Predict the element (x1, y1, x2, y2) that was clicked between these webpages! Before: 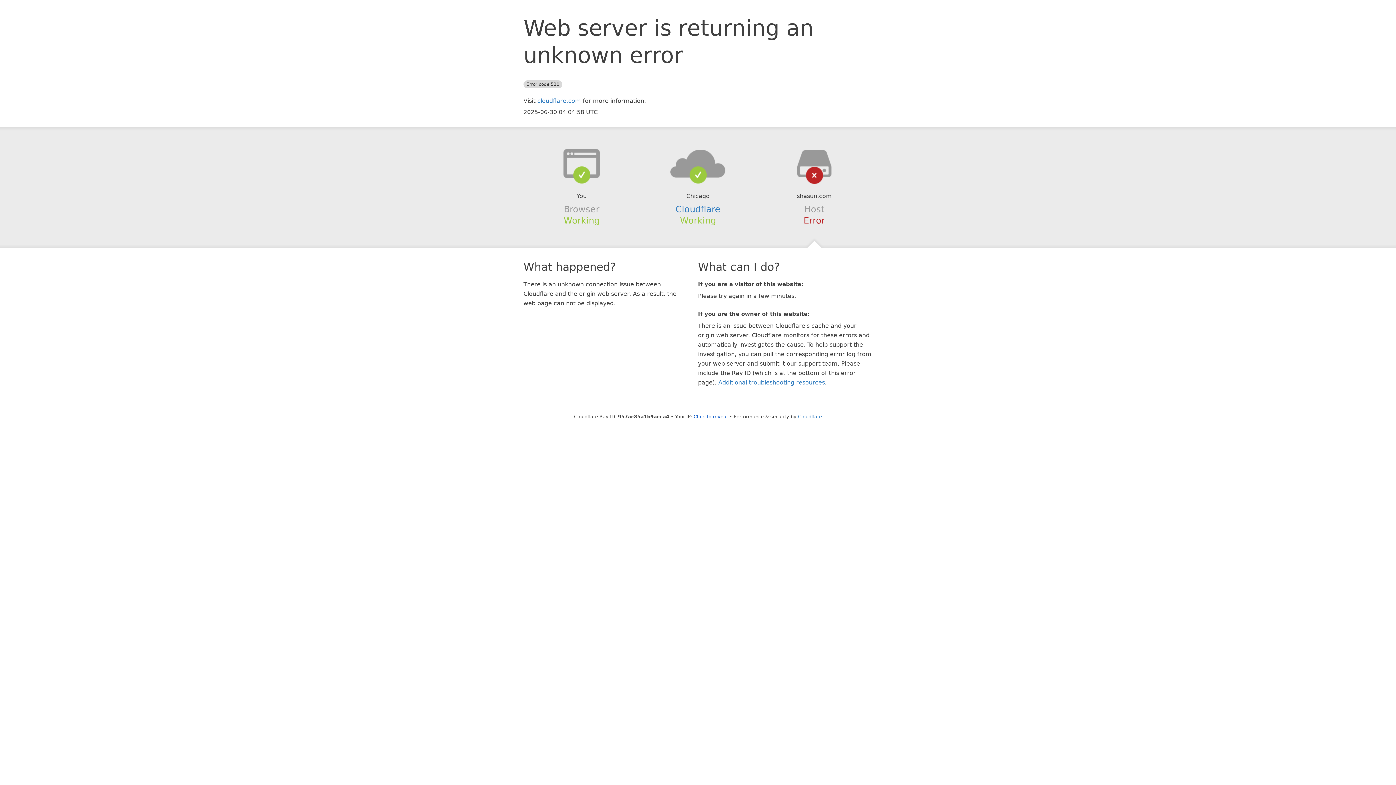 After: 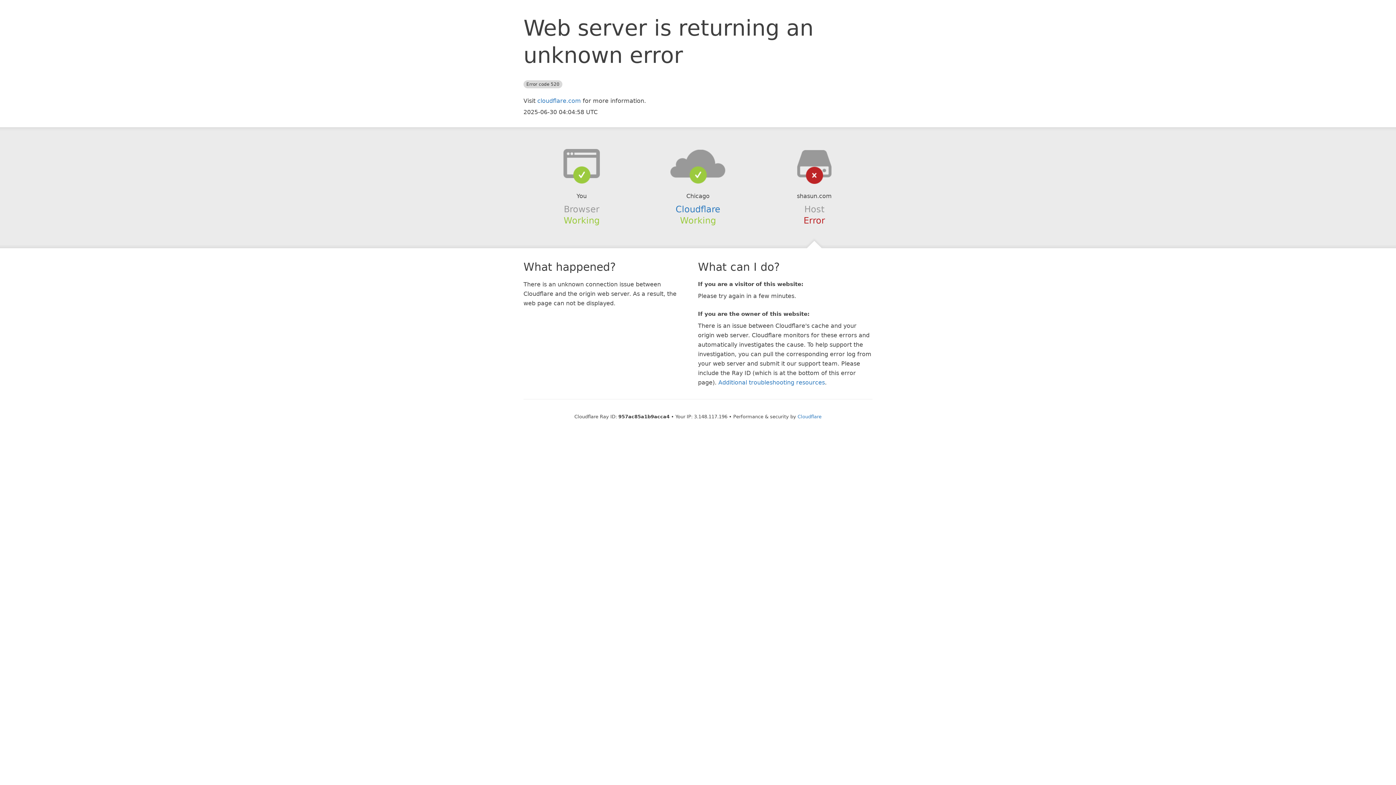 Action: label: Click to reveal bbox: (693, 414, 728, 419)